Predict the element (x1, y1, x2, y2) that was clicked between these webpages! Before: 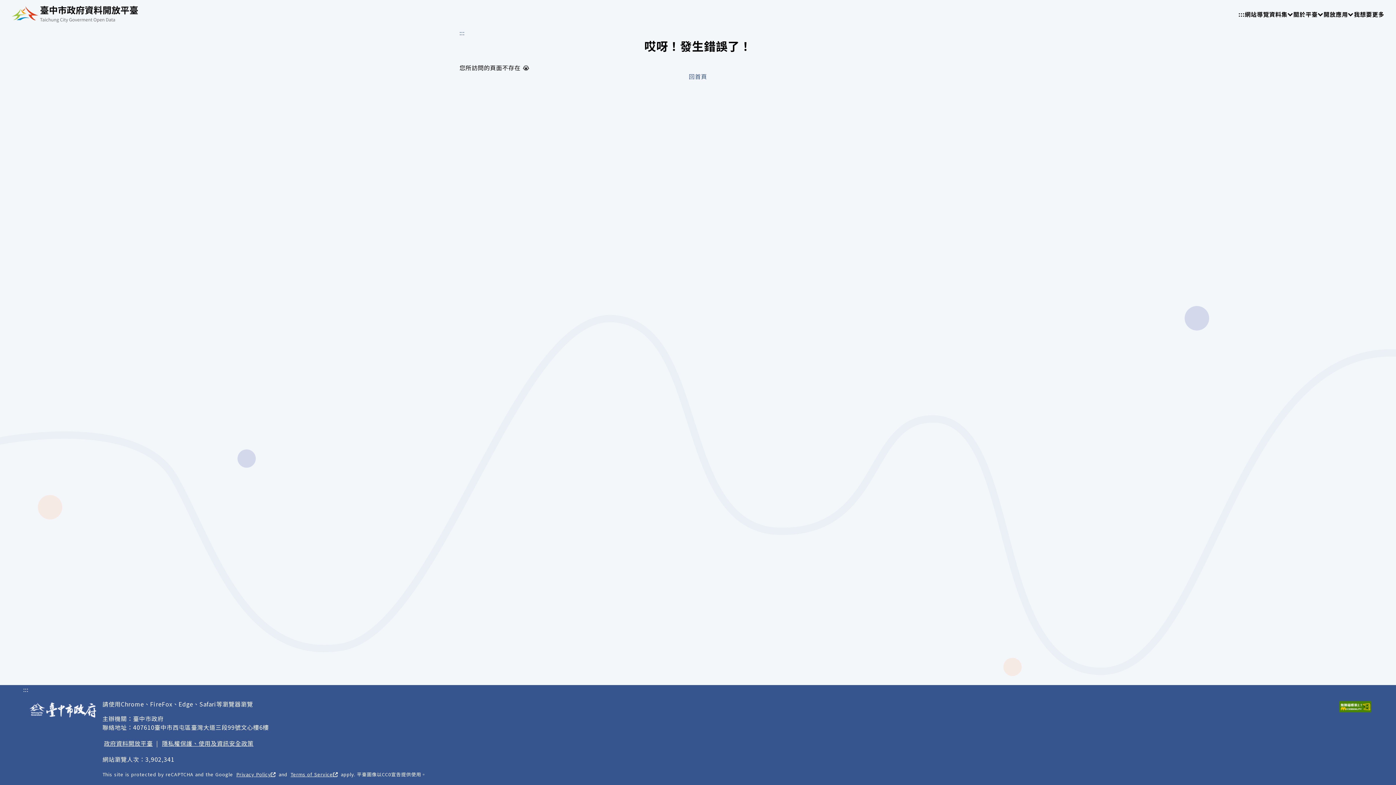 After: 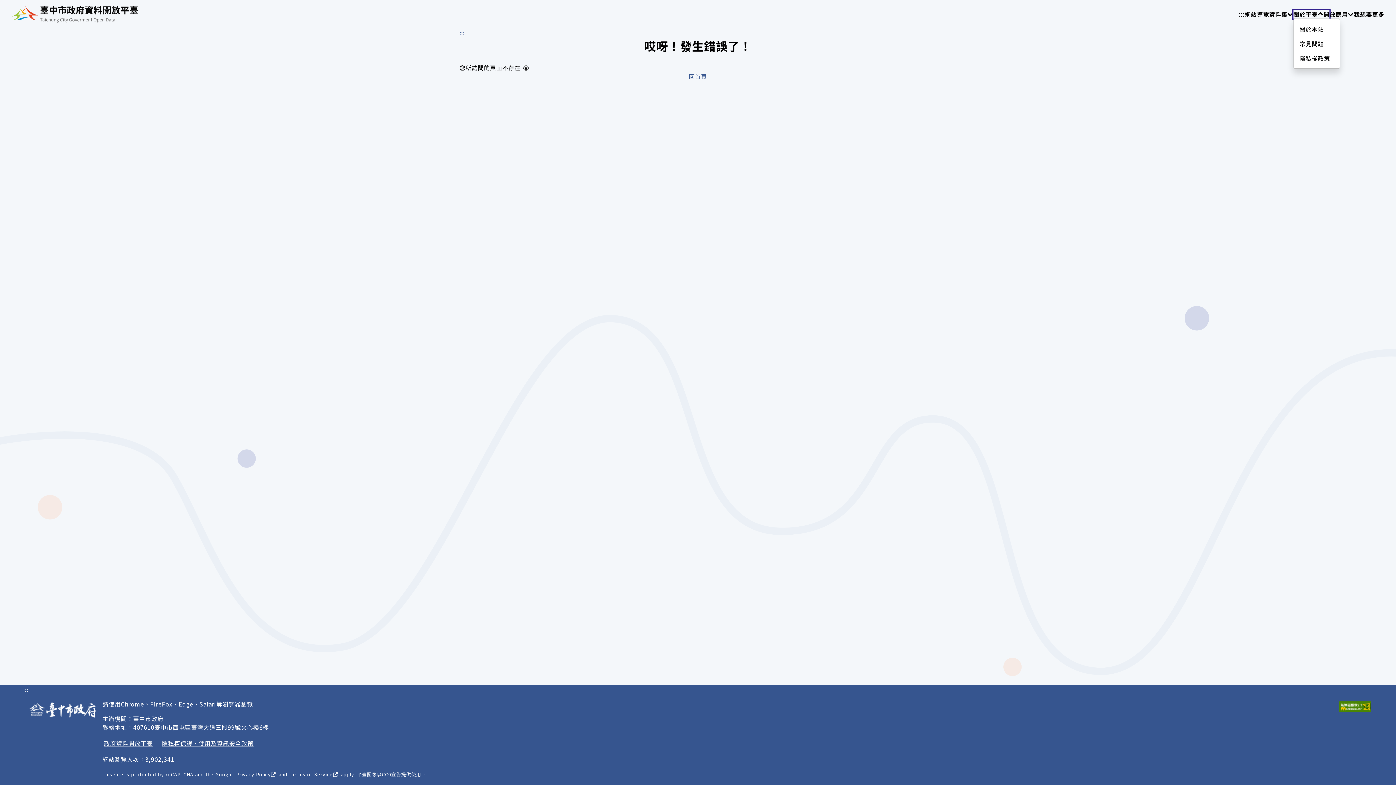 Action: label: 關於平臺
請使用 TAB 操作選單 bbox: (1293, 9, 1329, 18)